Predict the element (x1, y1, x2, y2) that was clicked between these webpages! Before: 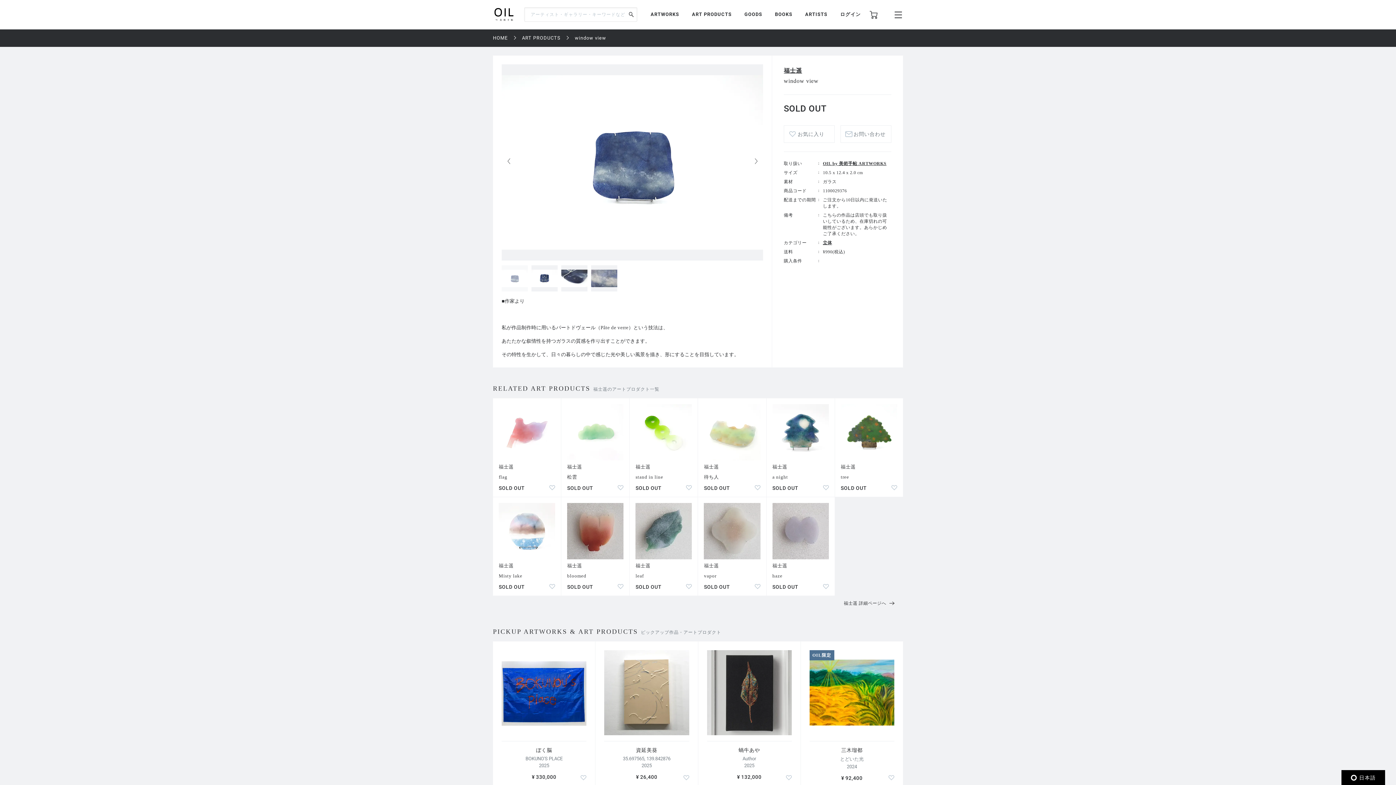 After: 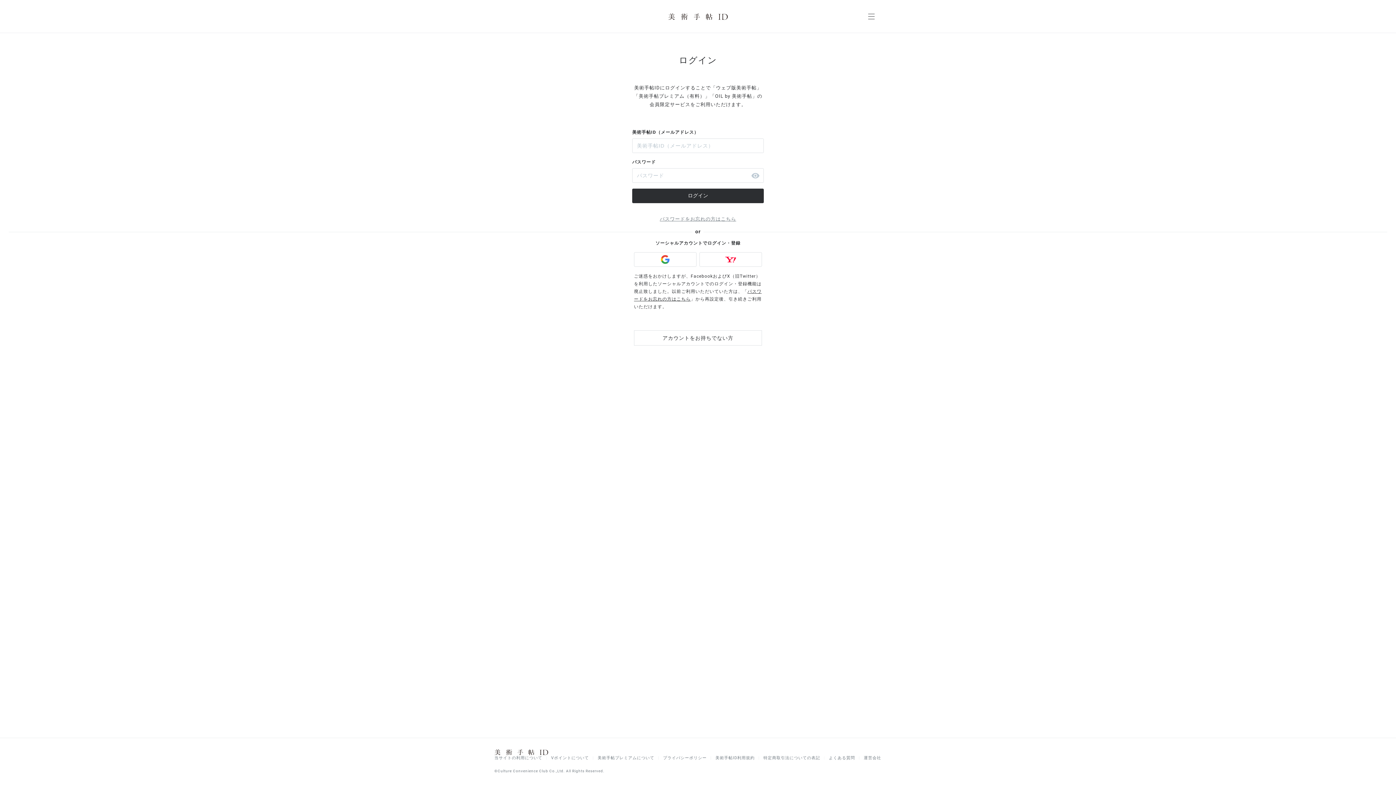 Action: bbox: (840, 11, 861, 17) label: ログイン